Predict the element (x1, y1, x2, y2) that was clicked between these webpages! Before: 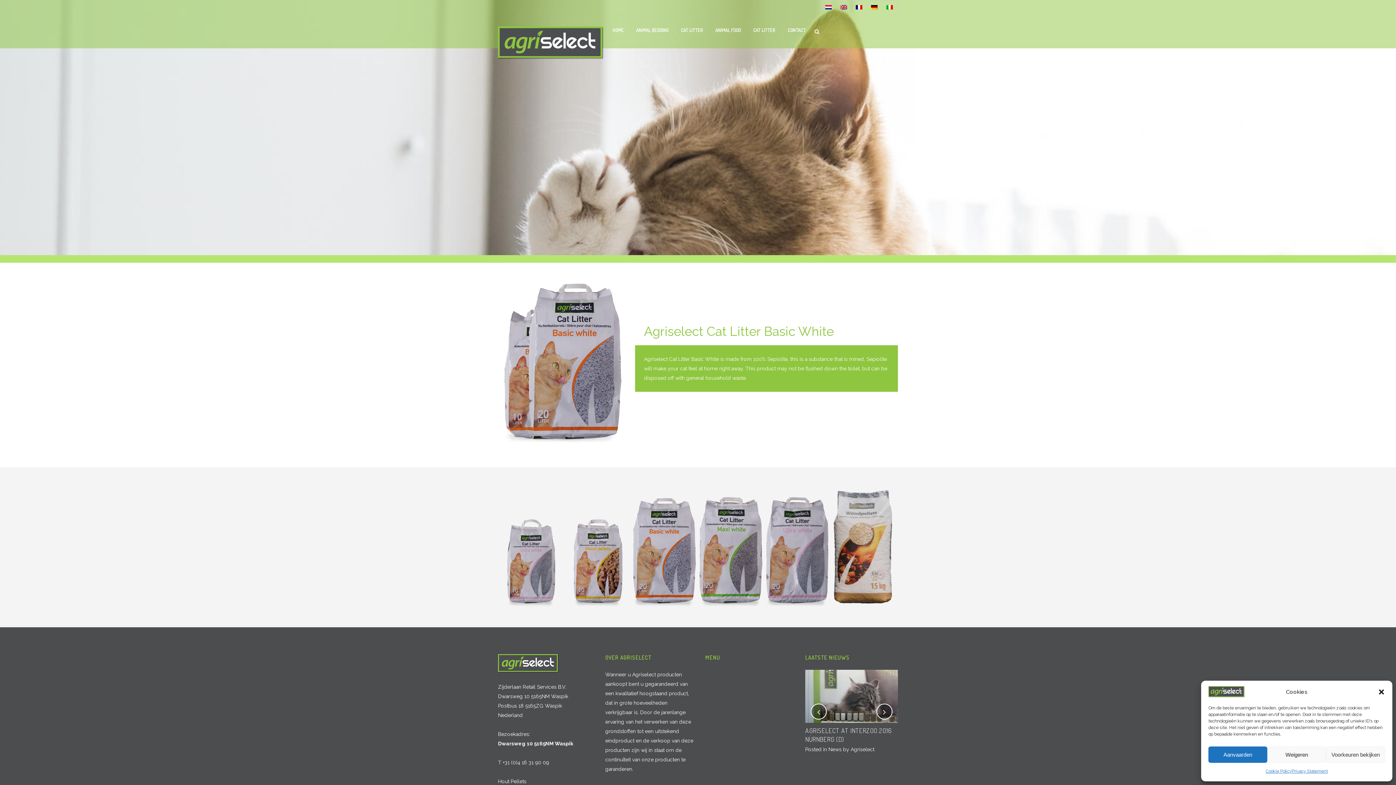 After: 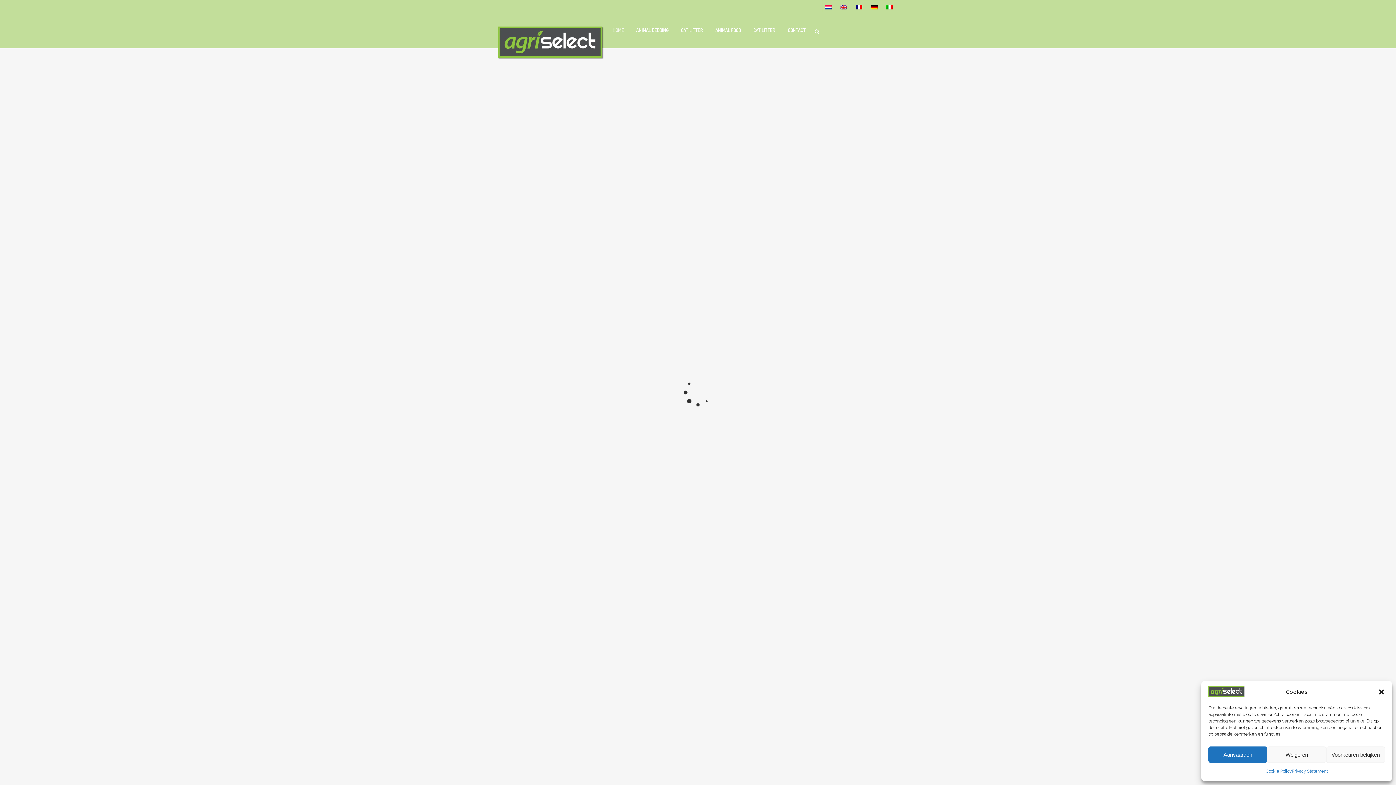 Action: label: HOME bbox: (606, 12, 630, 48)